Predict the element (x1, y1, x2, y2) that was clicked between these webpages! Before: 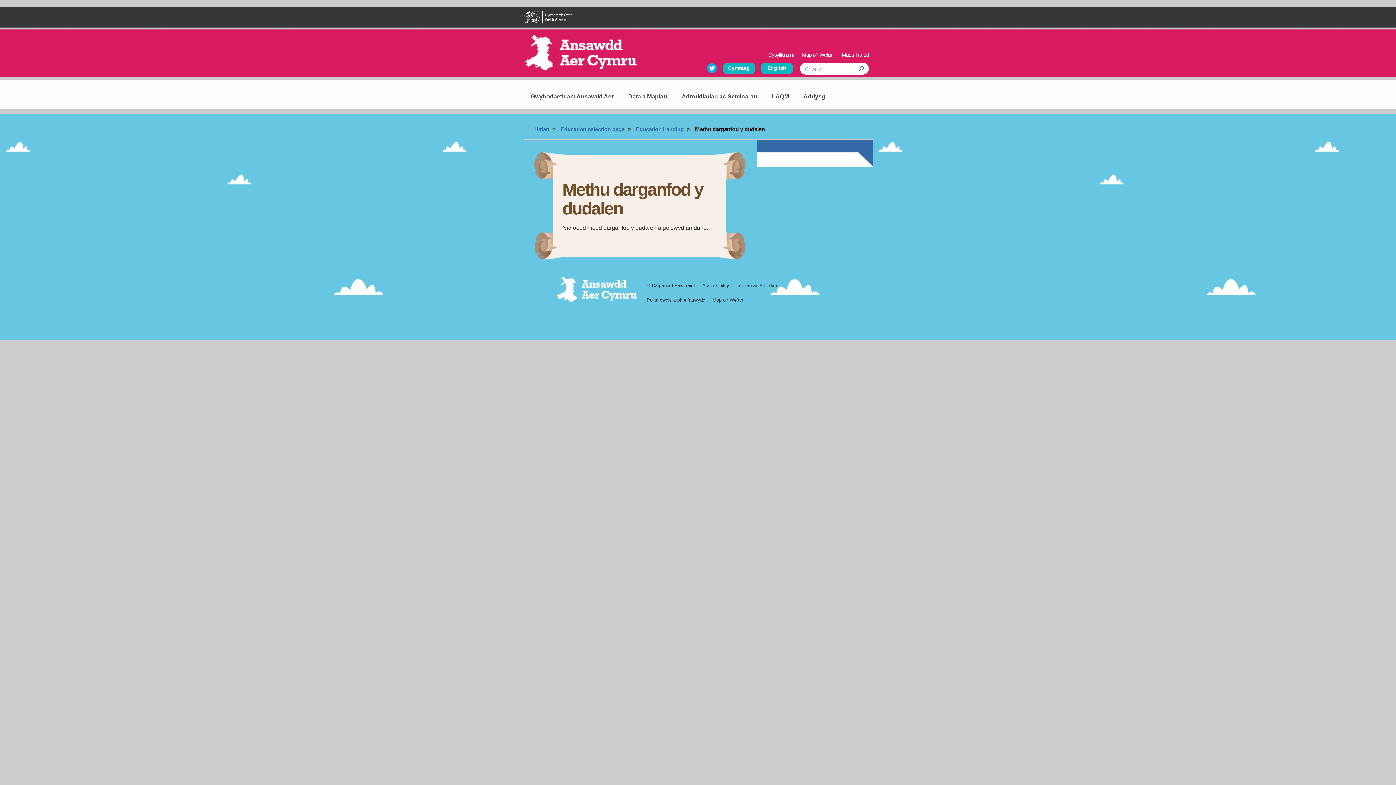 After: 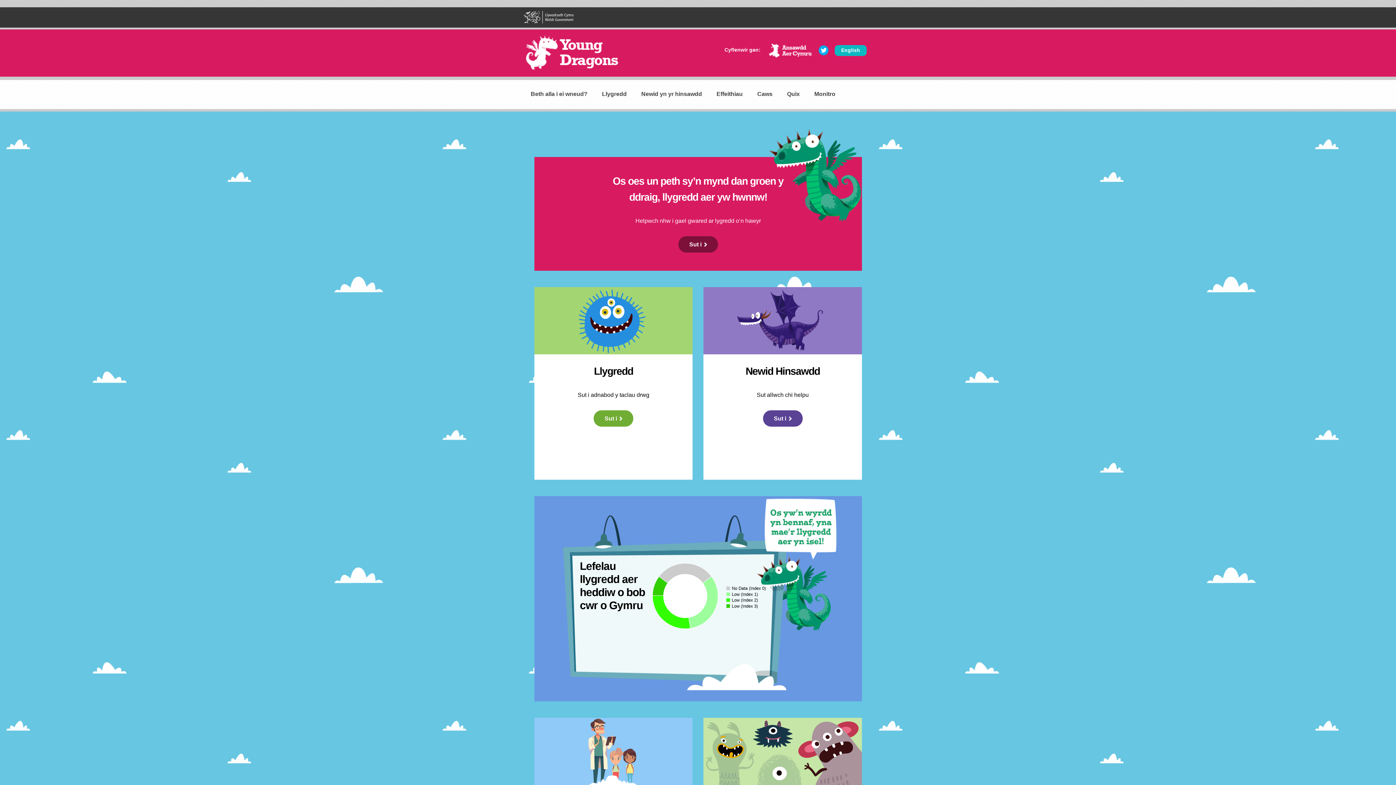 Action: bbox: (636, 126, 684, 132) label: Education Landing